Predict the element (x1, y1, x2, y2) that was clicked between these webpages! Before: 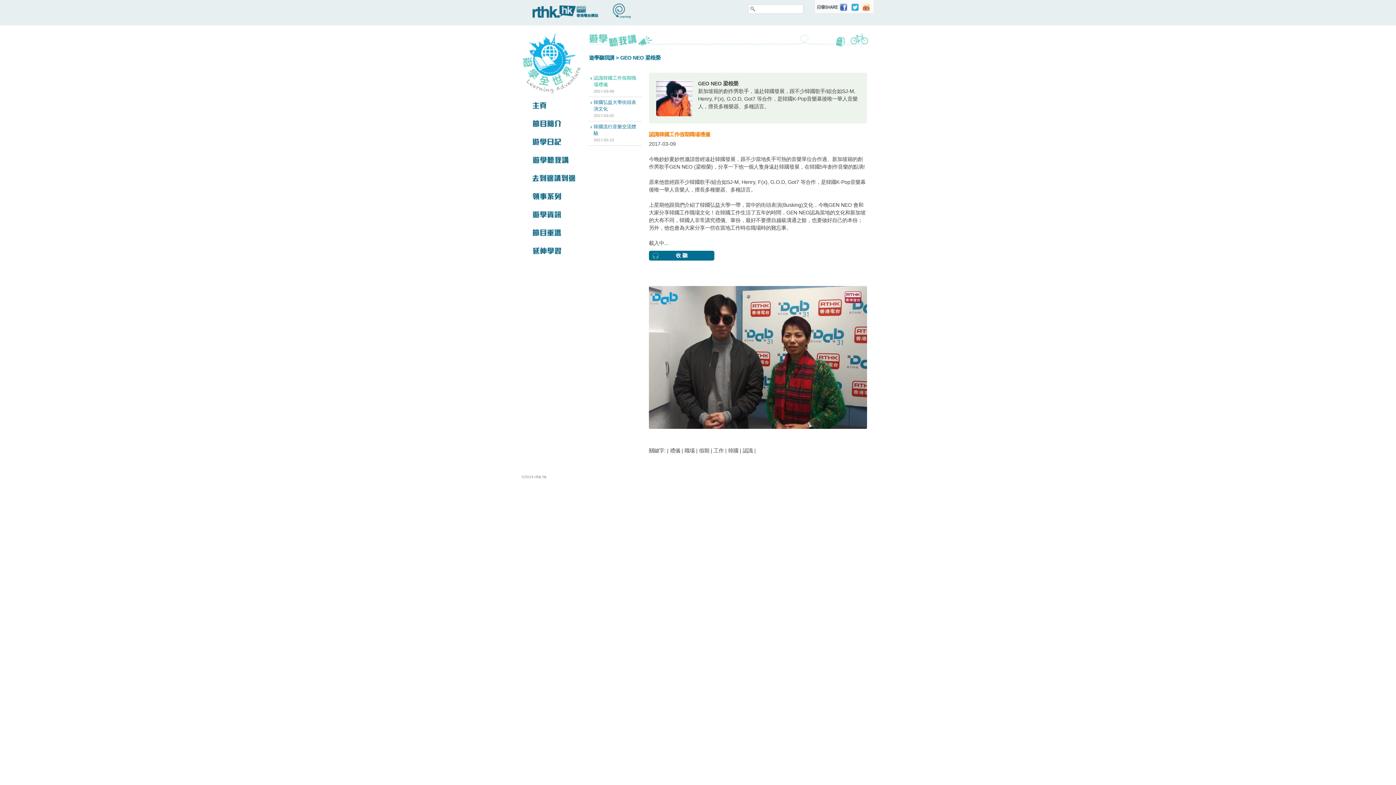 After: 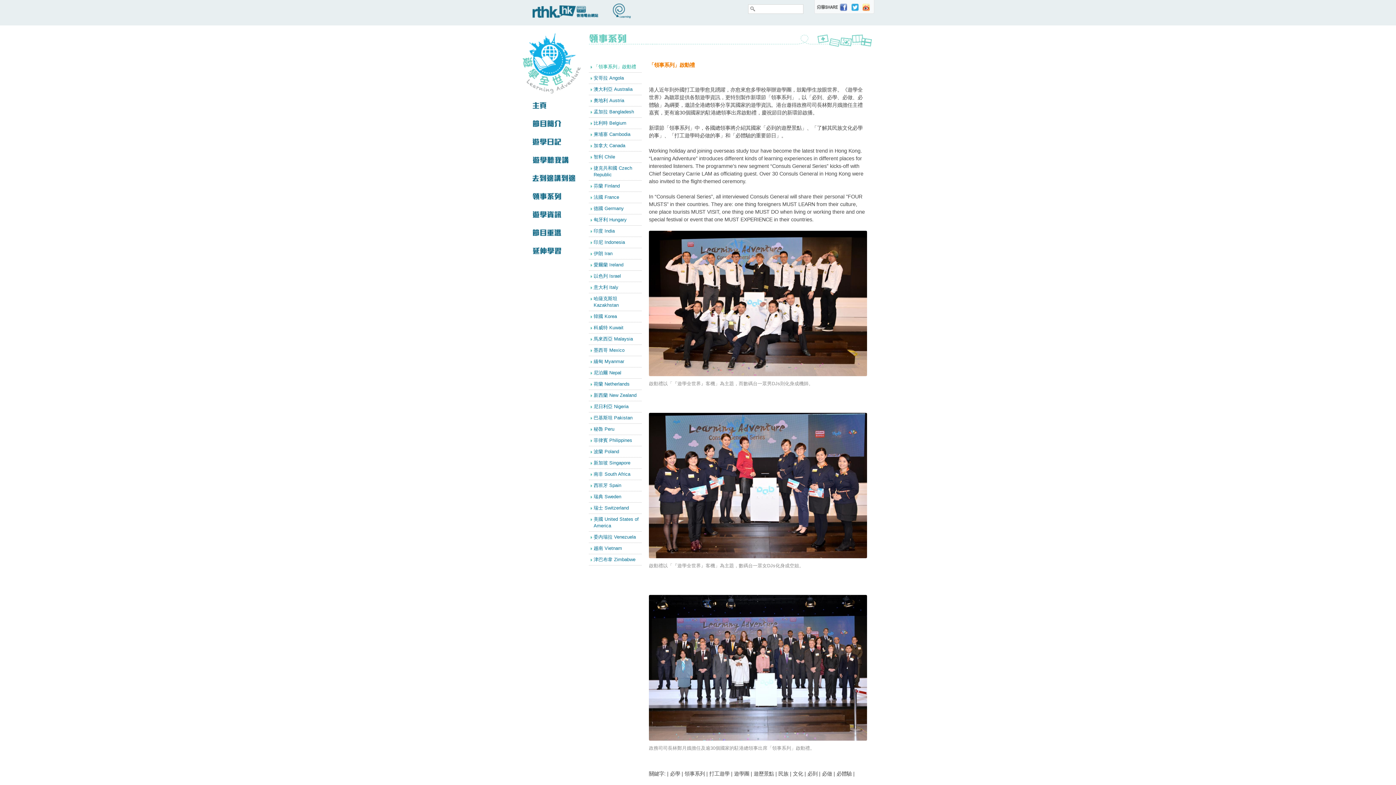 Action: bbox: (532, 198, 561, 204)